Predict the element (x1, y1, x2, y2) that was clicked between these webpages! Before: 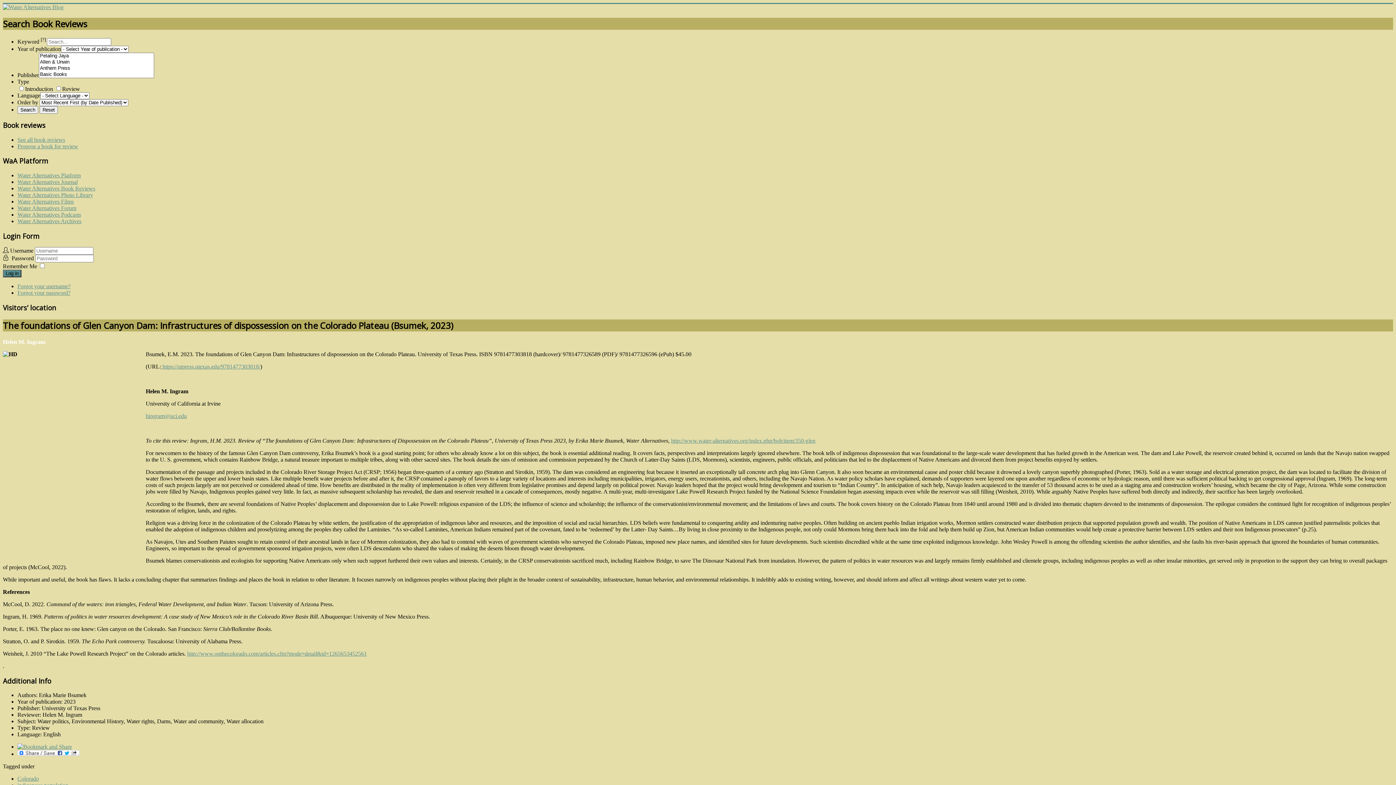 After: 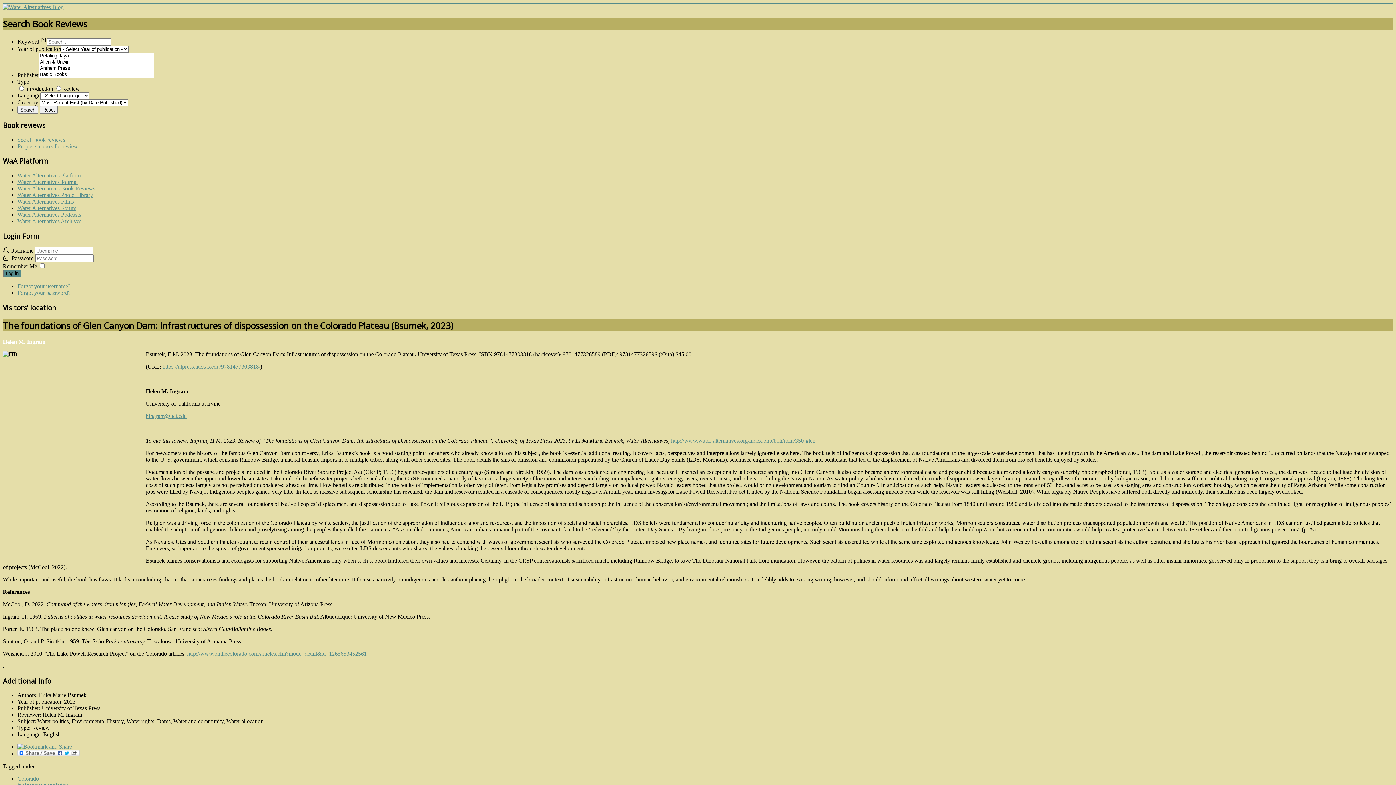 Action: label: http://www.water-alternatives.org/index.php/boh/item/350-glen bbox: (671, 437, 815, 443)